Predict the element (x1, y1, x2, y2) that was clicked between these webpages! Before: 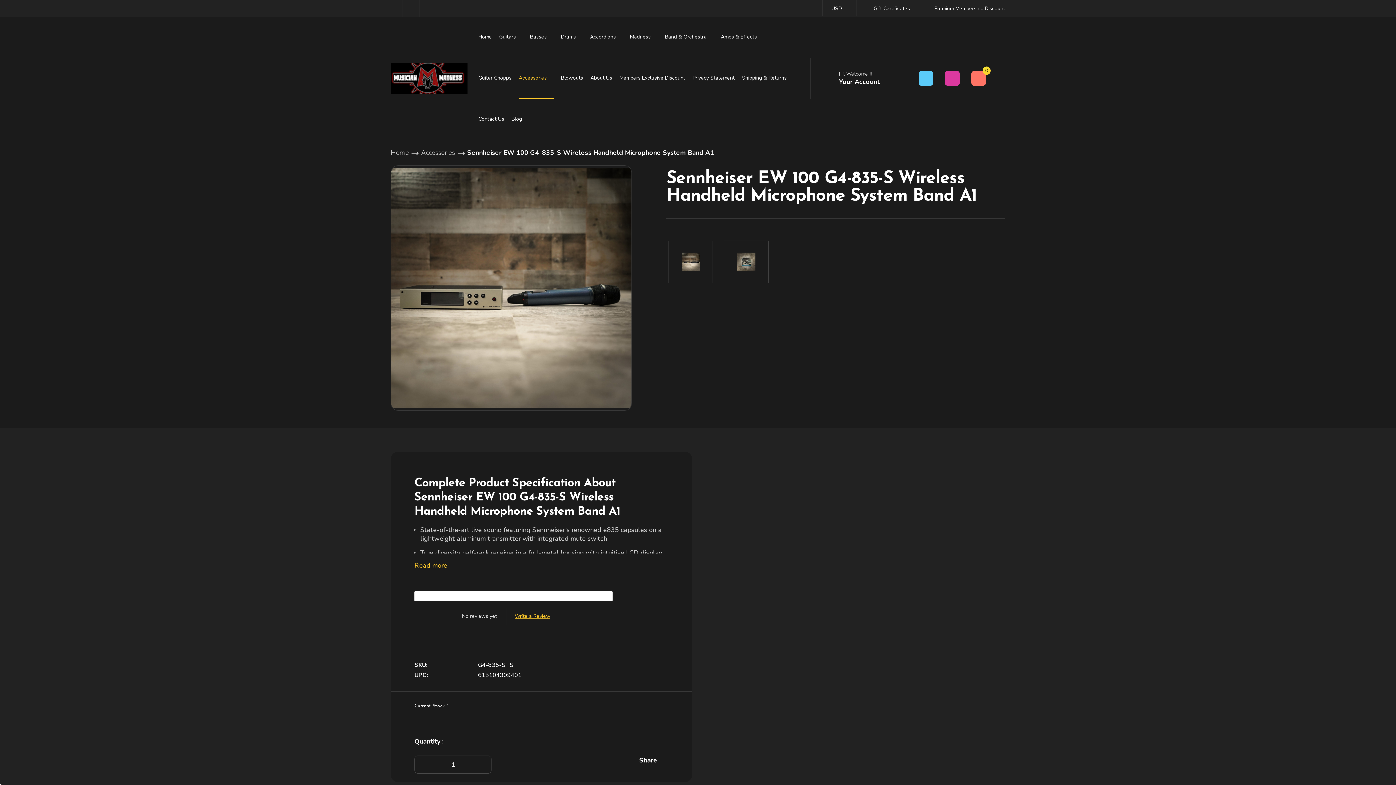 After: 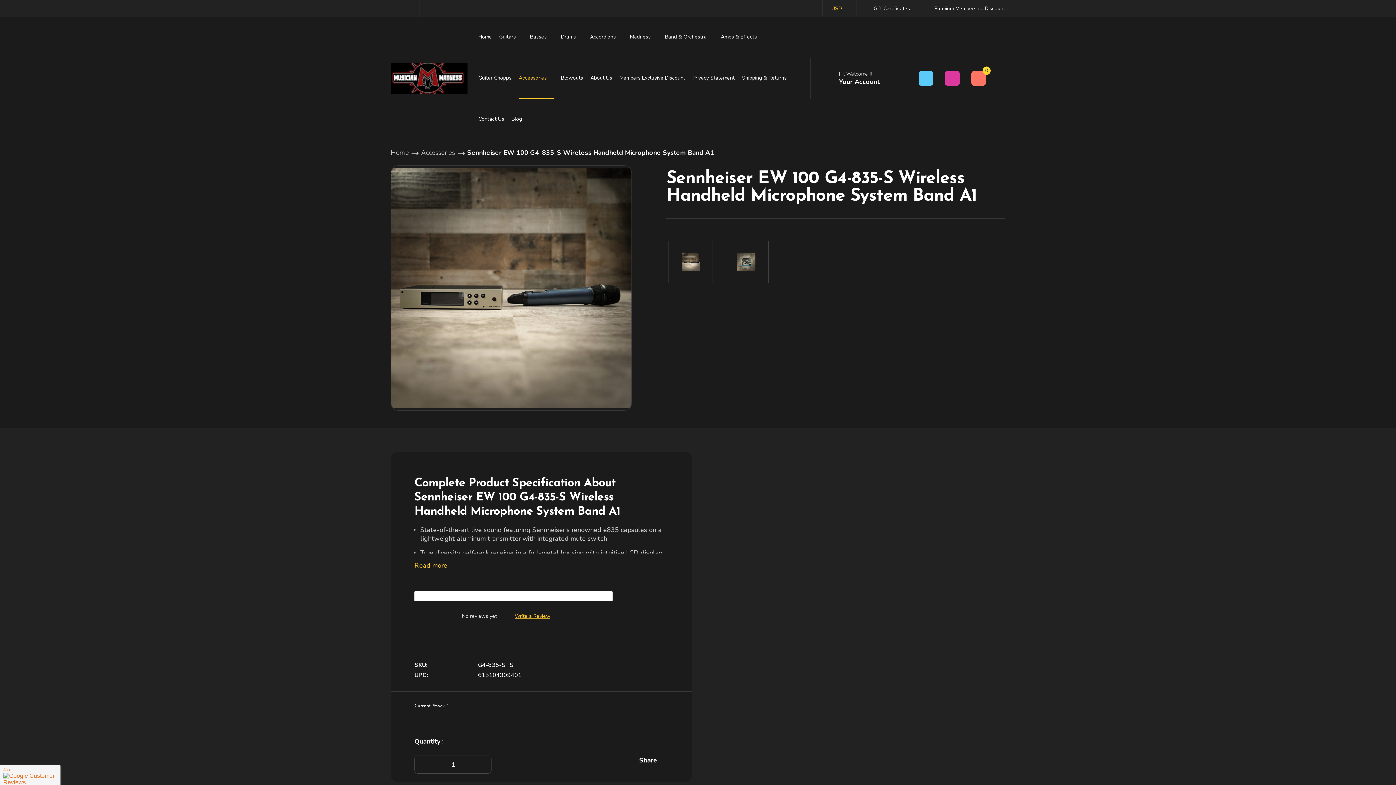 Action: bbox: (822, 0, 856, 16) label: USD 